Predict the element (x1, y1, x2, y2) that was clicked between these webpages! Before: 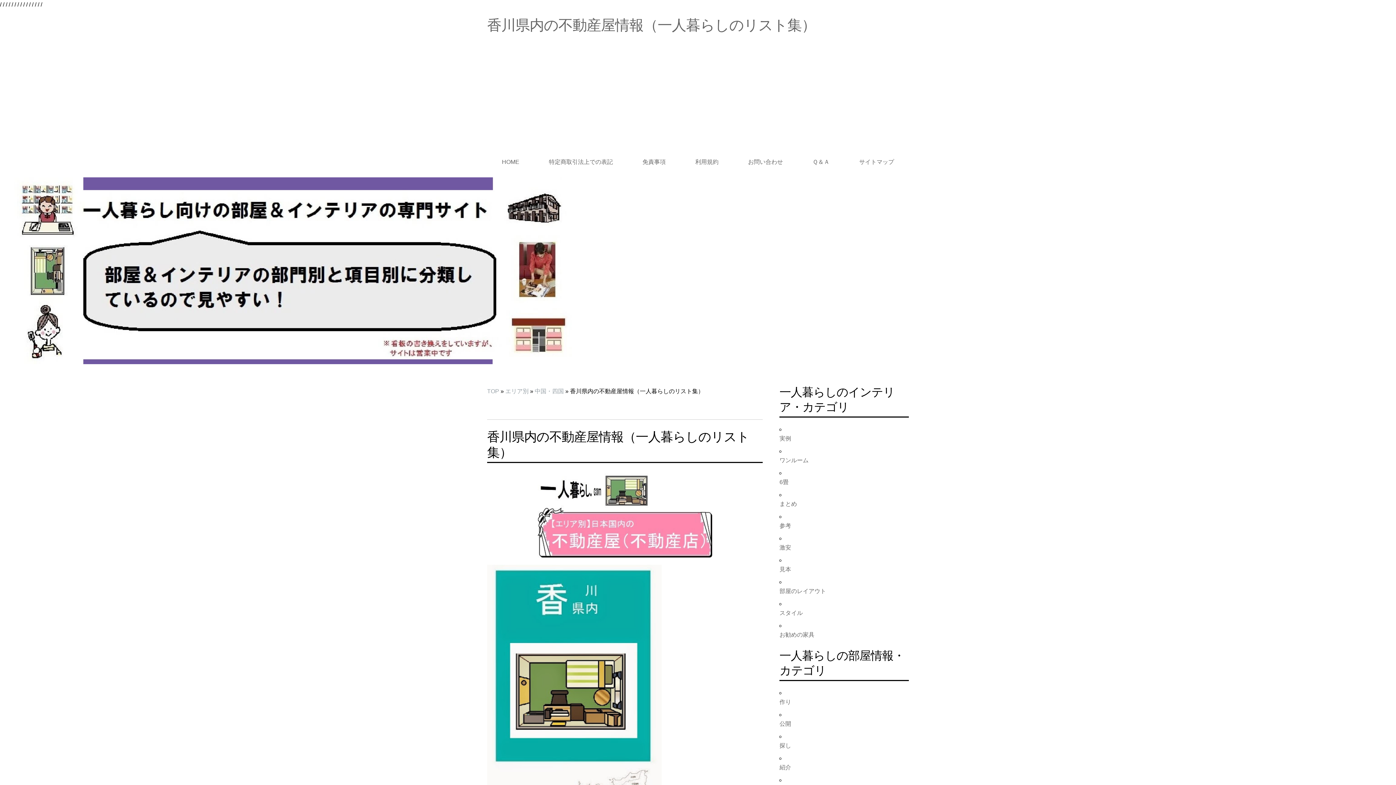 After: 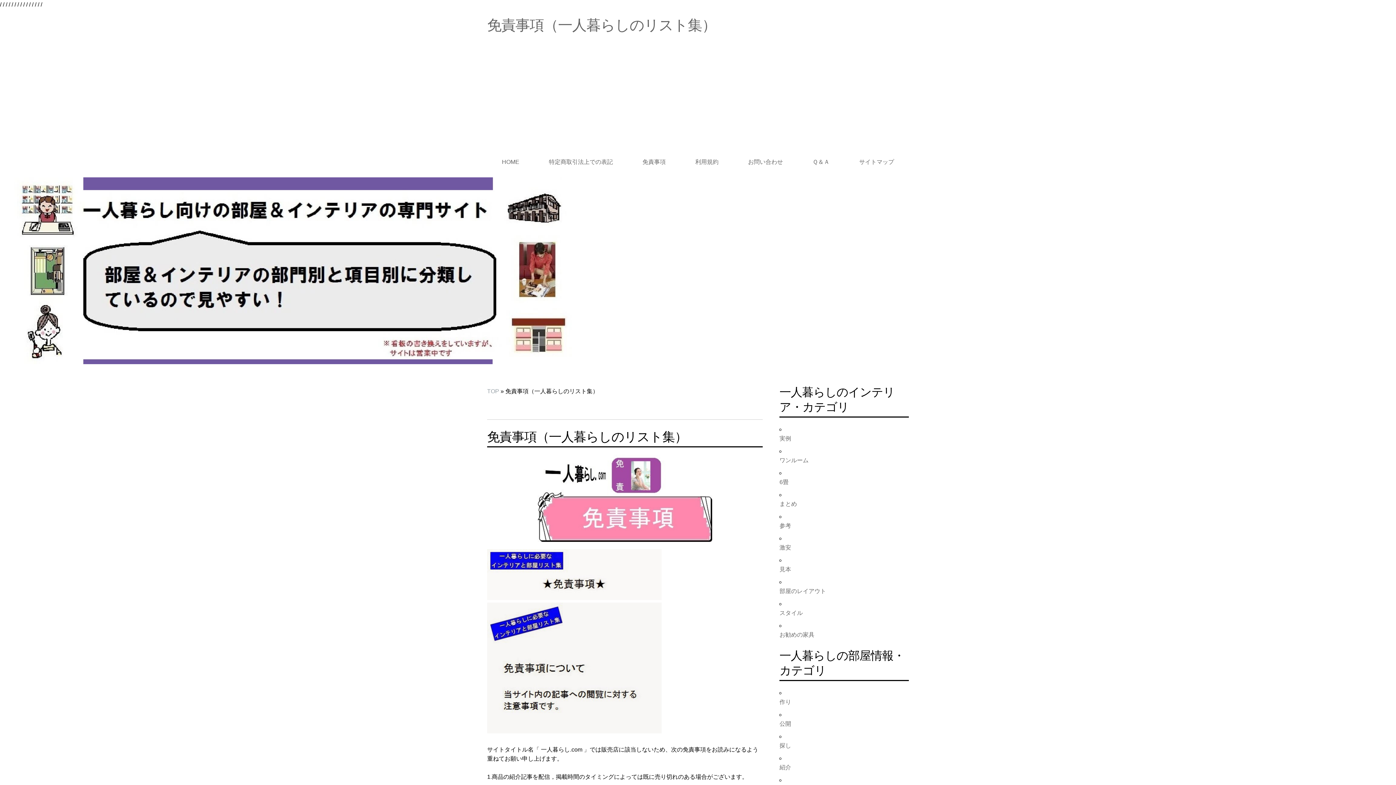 Action: label: 免責事項 bbox: (627, 153, 680, 170)